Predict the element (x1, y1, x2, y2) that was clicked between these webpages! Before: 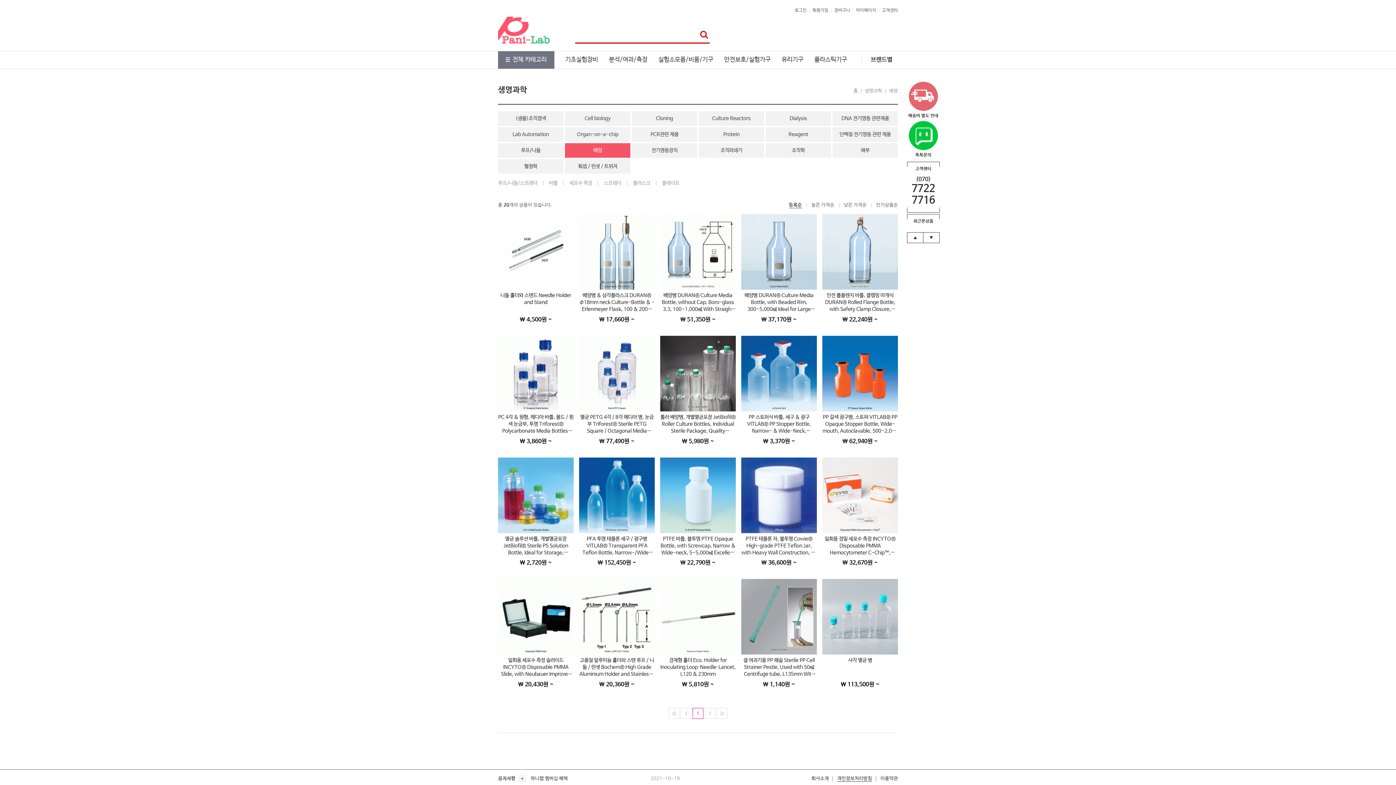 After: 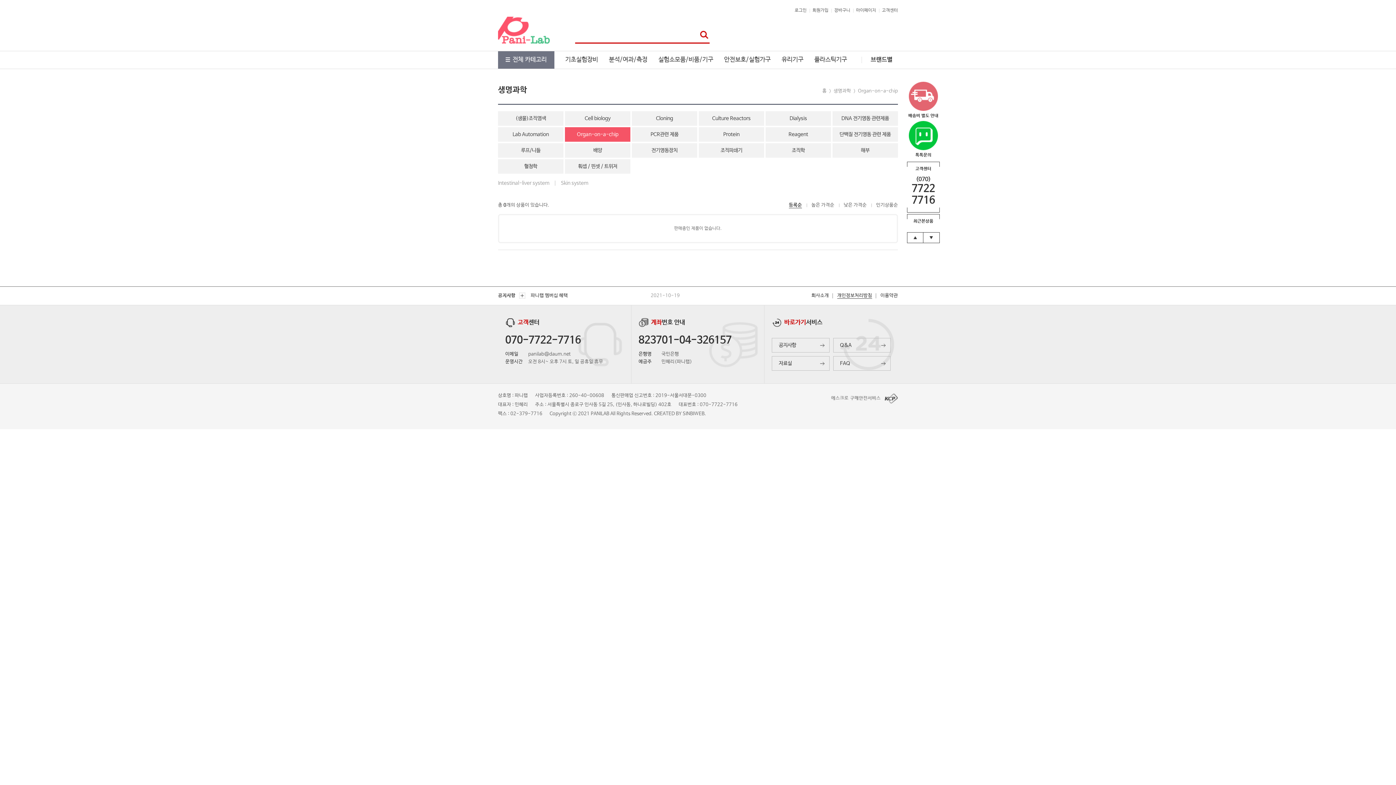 Action: label: Organ-on-a-chip bbox: (565, 127, 630, 141)